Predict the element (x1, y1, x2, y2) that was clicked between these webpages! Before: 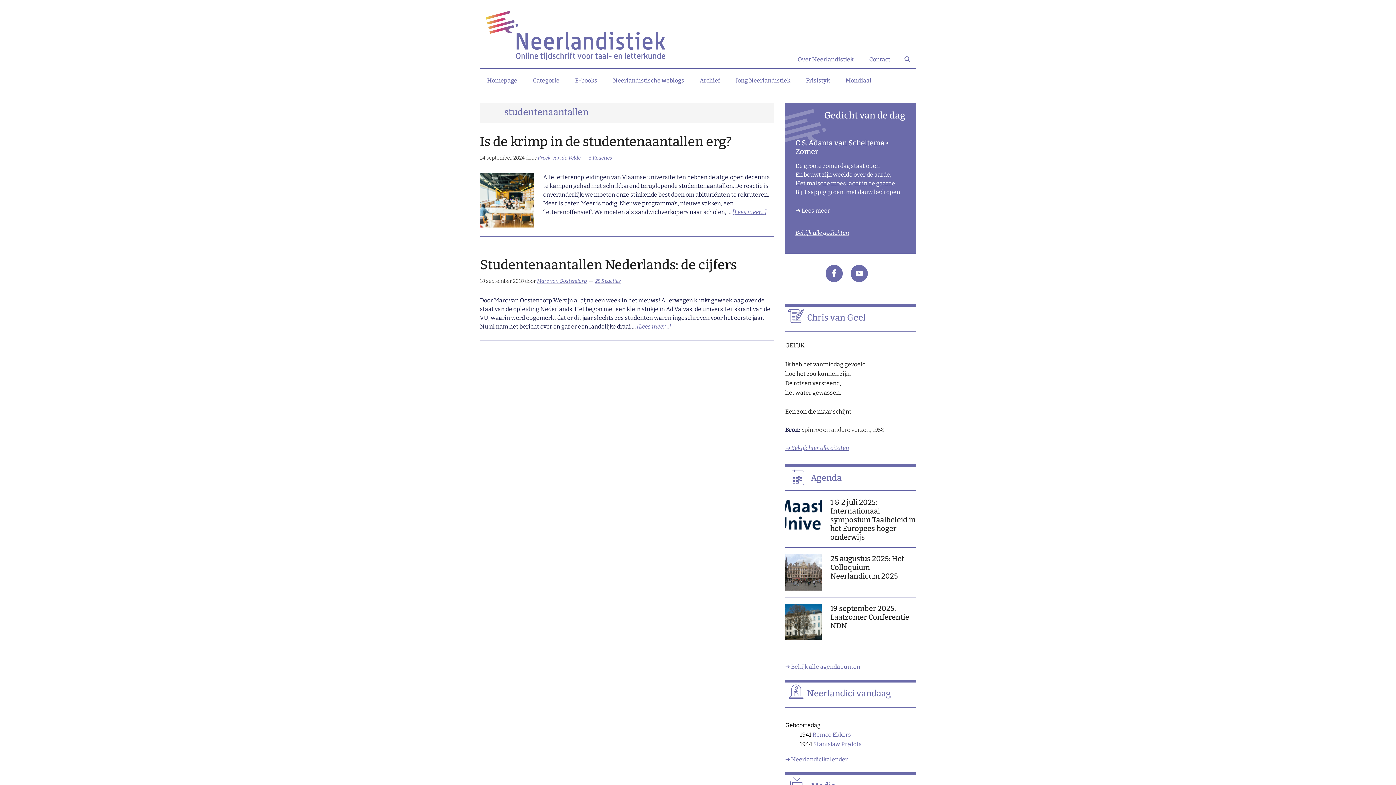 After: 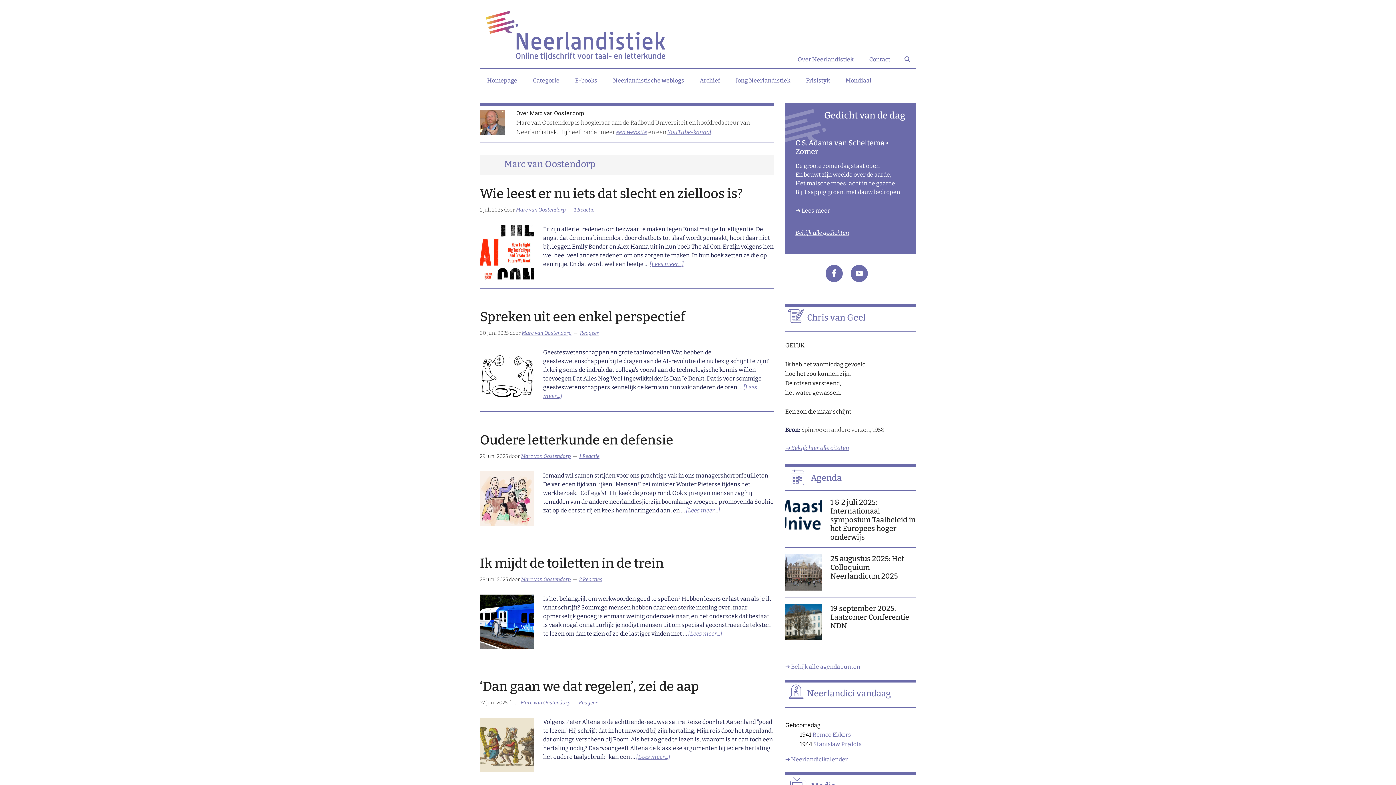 Action: label: Marc van Oostendorp bbox: (537, 278, 586, 284)